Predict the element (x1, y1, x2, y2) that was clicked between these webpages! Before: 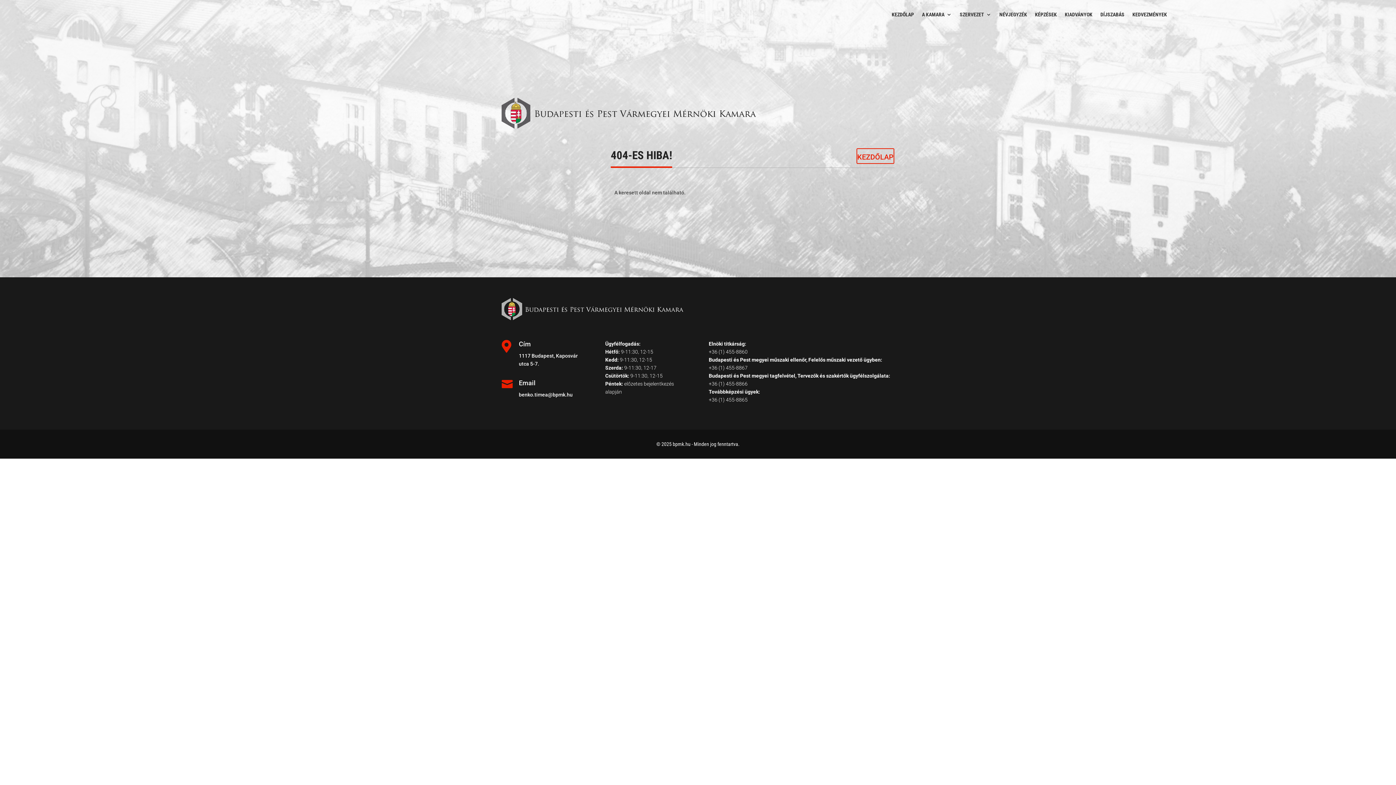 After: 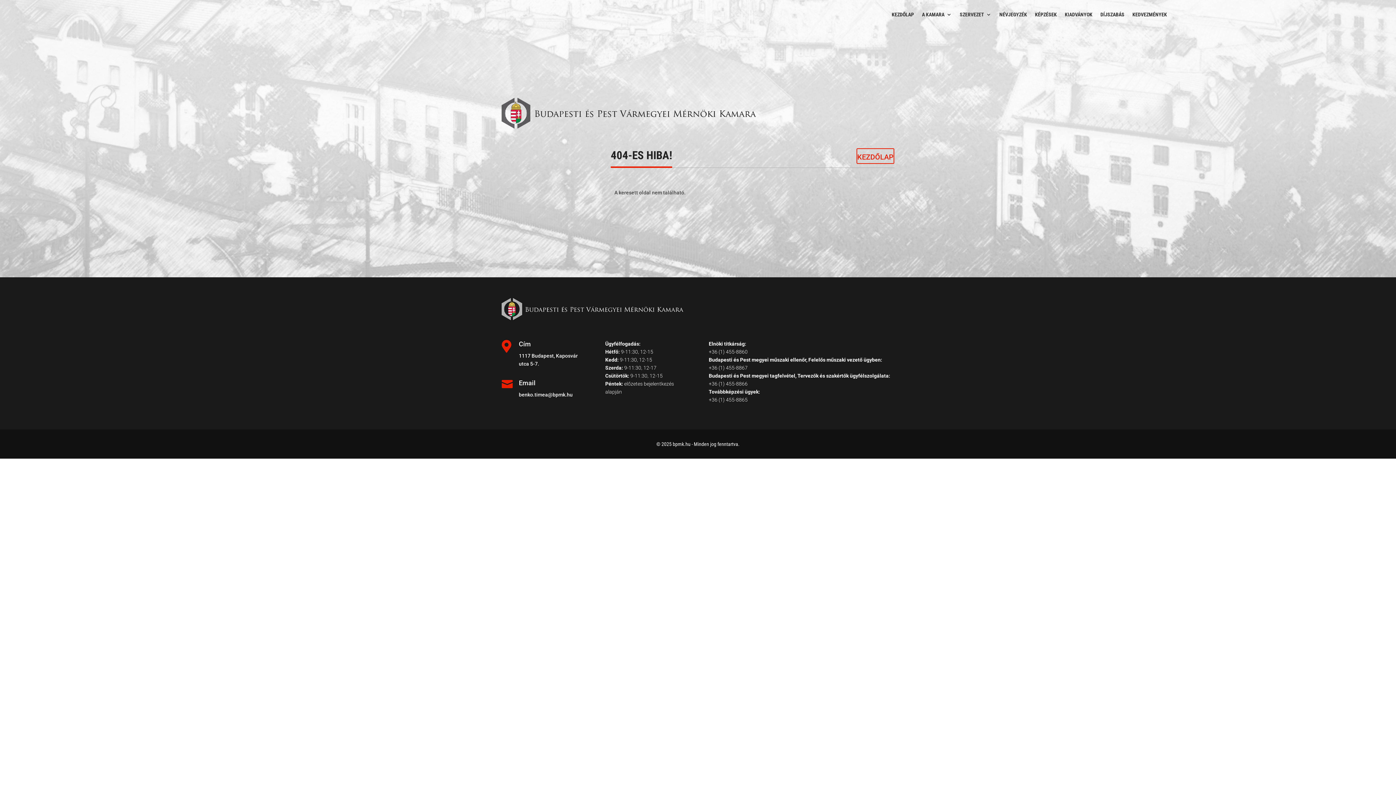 Action: label: +36 (1) 455-8865 bbox: (708, 397, 747, 402)